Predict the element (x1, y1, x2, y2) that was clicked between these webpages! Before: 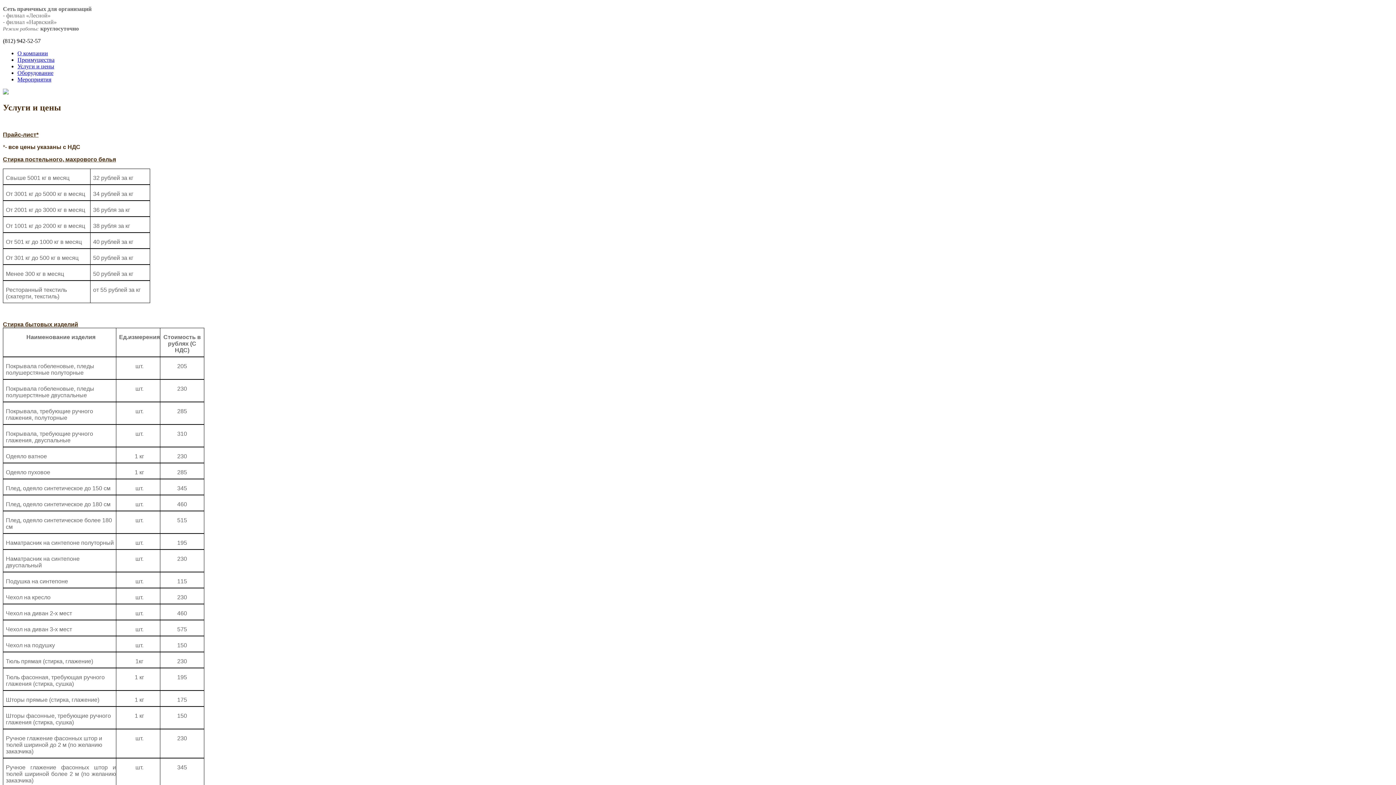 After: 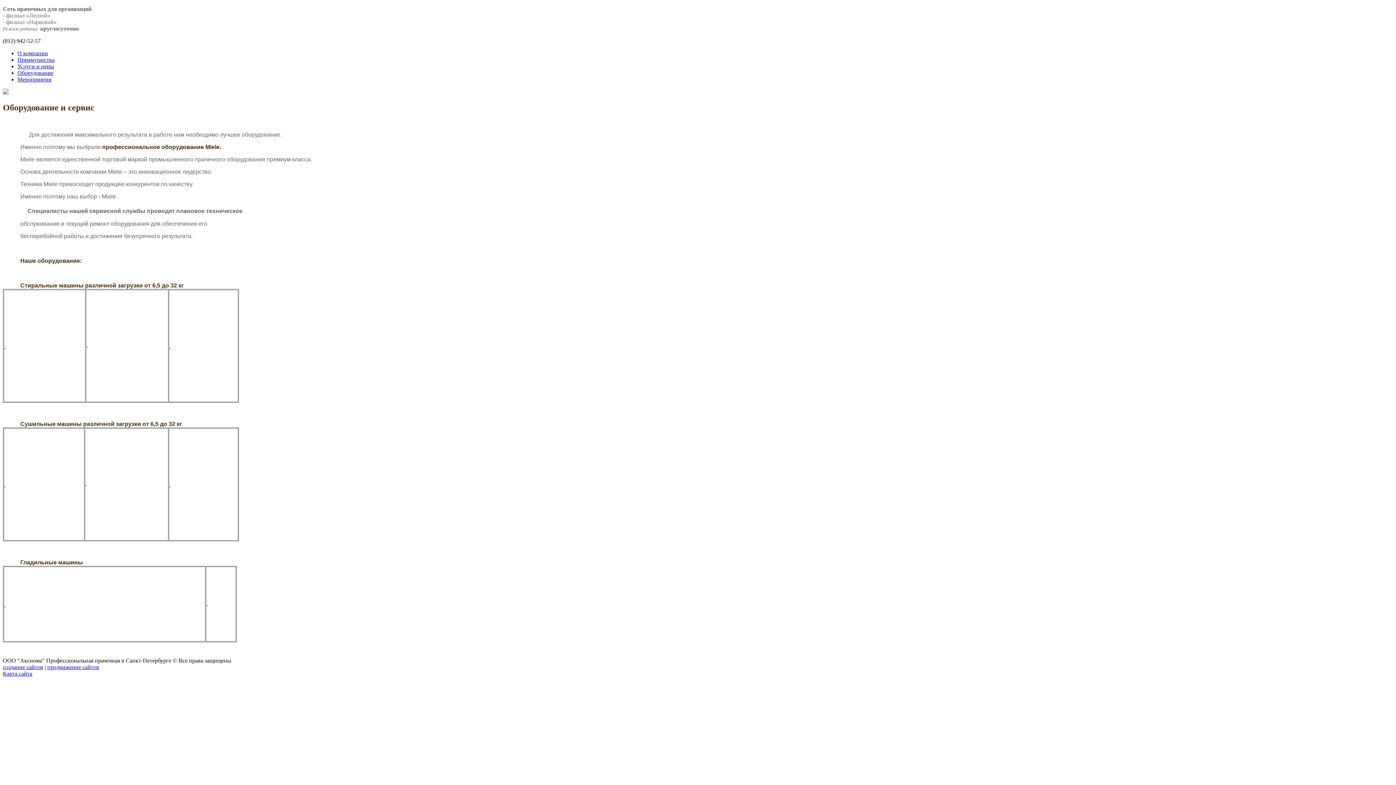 Action: bbox: (17, 69, 53, 76) label: Оборудование